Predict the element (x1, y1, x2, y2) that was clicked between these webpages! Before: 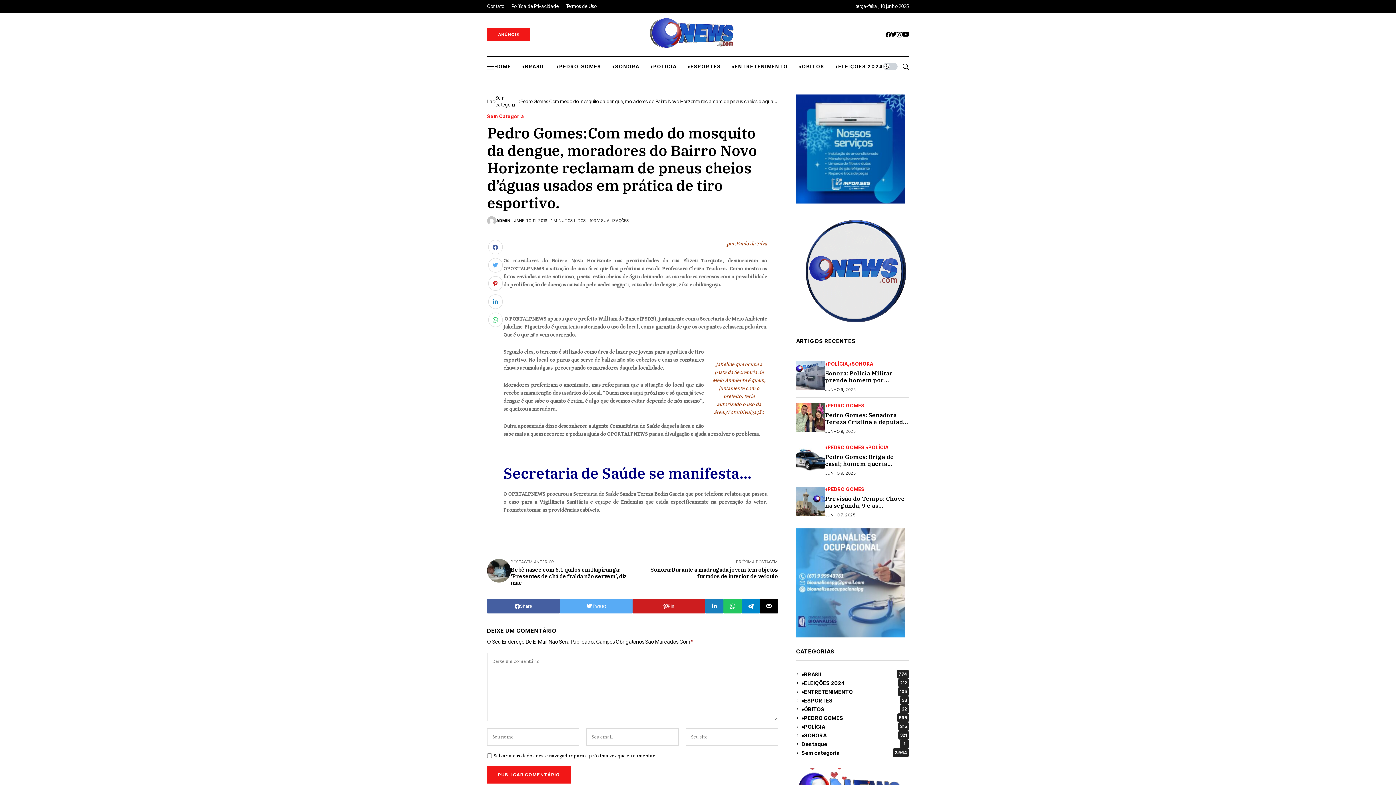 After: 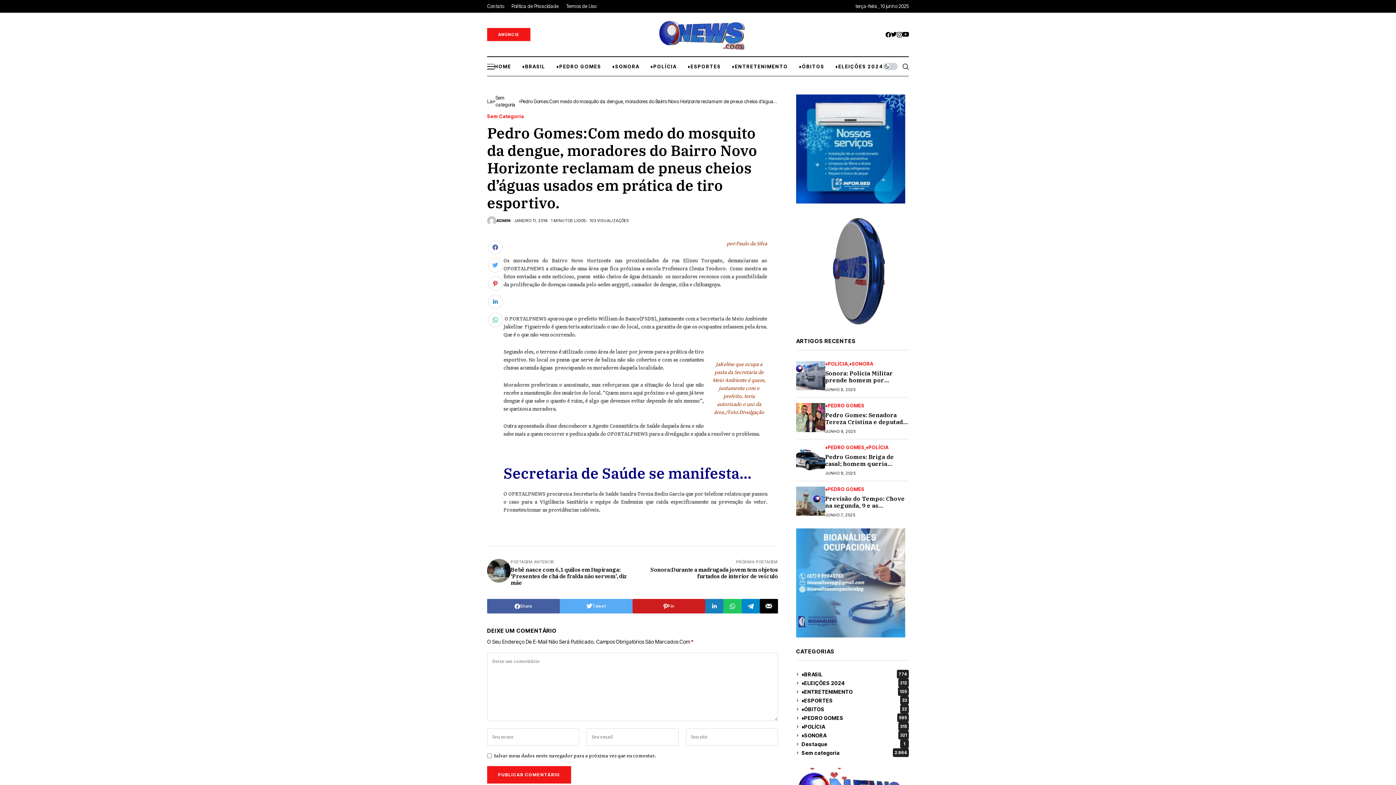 Action: bbox: (760, 599, 778, 613)